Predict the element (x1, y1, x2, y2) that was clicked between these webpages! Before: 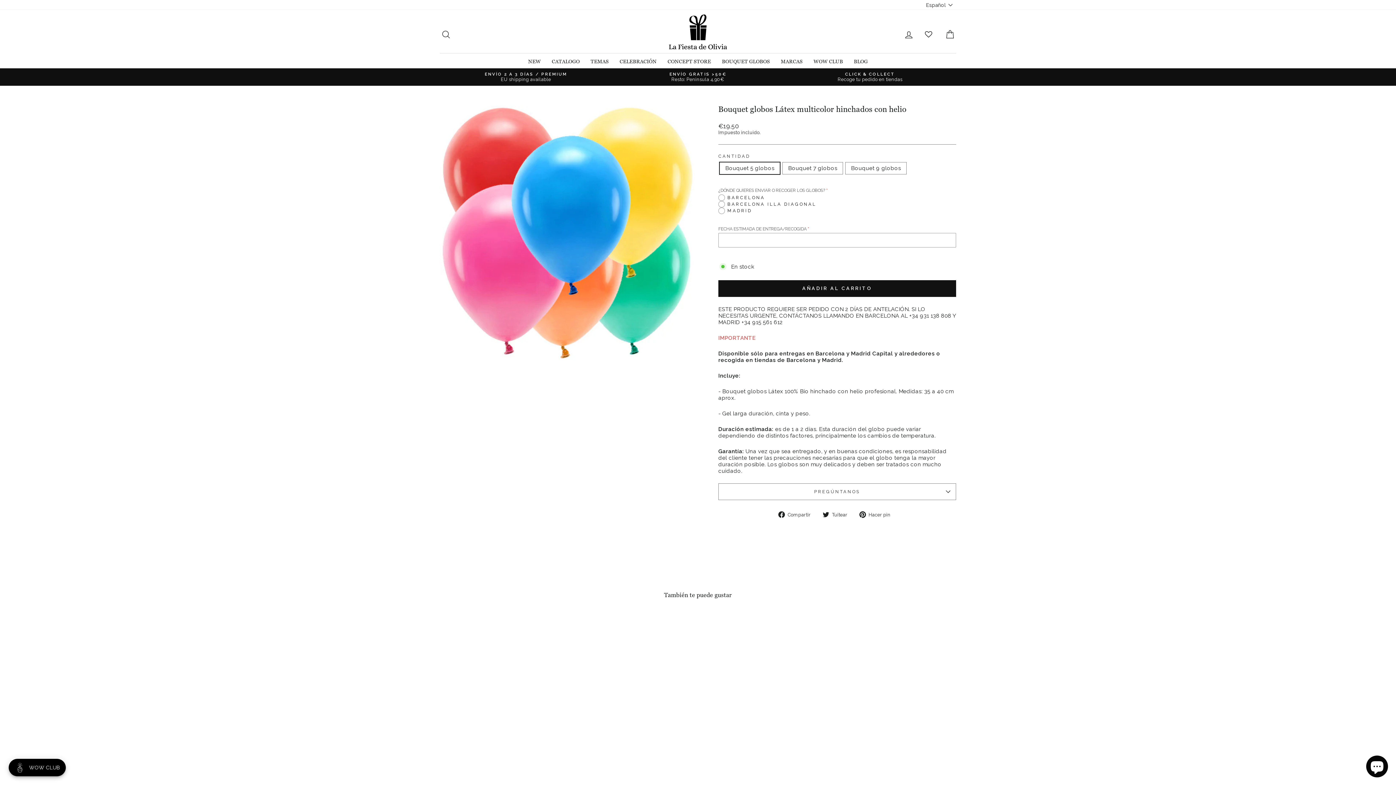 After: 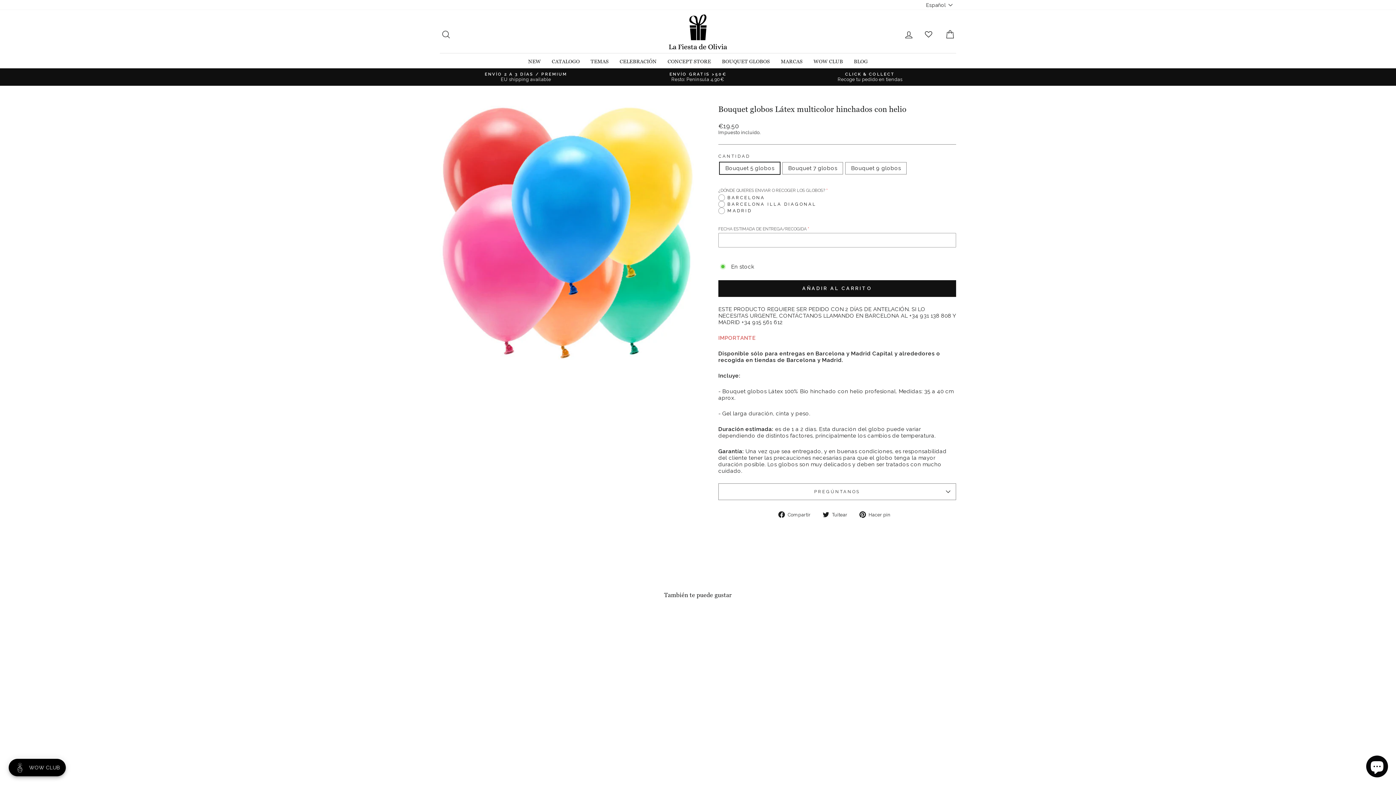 Action: label:  Tuitear
Tuitear en Twitter bbox: (822, 511, 853, 518)